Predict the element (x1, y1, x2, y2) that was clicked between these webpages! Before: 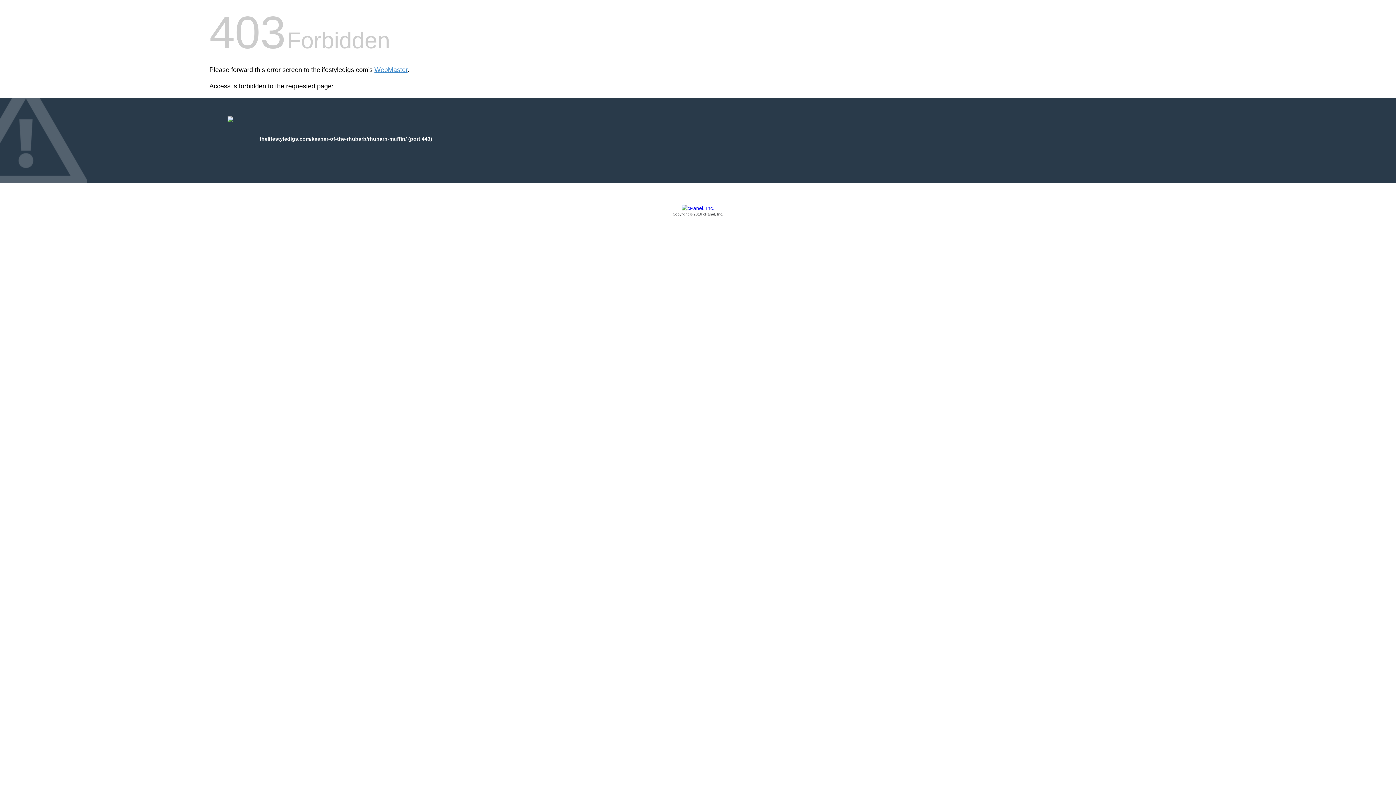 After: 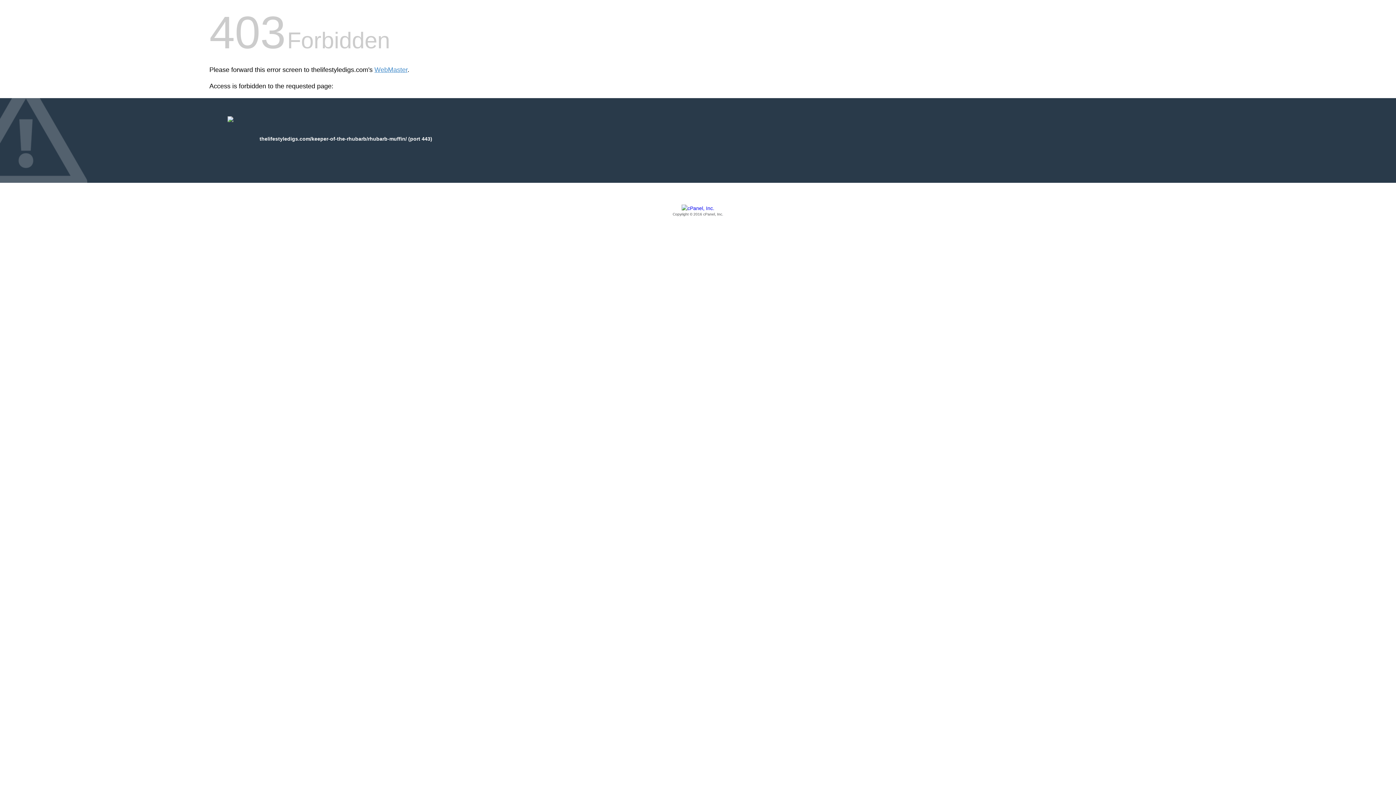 Action: label: Copyright © 2016 cPanel, Inc. bbox: (209, 205, 1186, 217)